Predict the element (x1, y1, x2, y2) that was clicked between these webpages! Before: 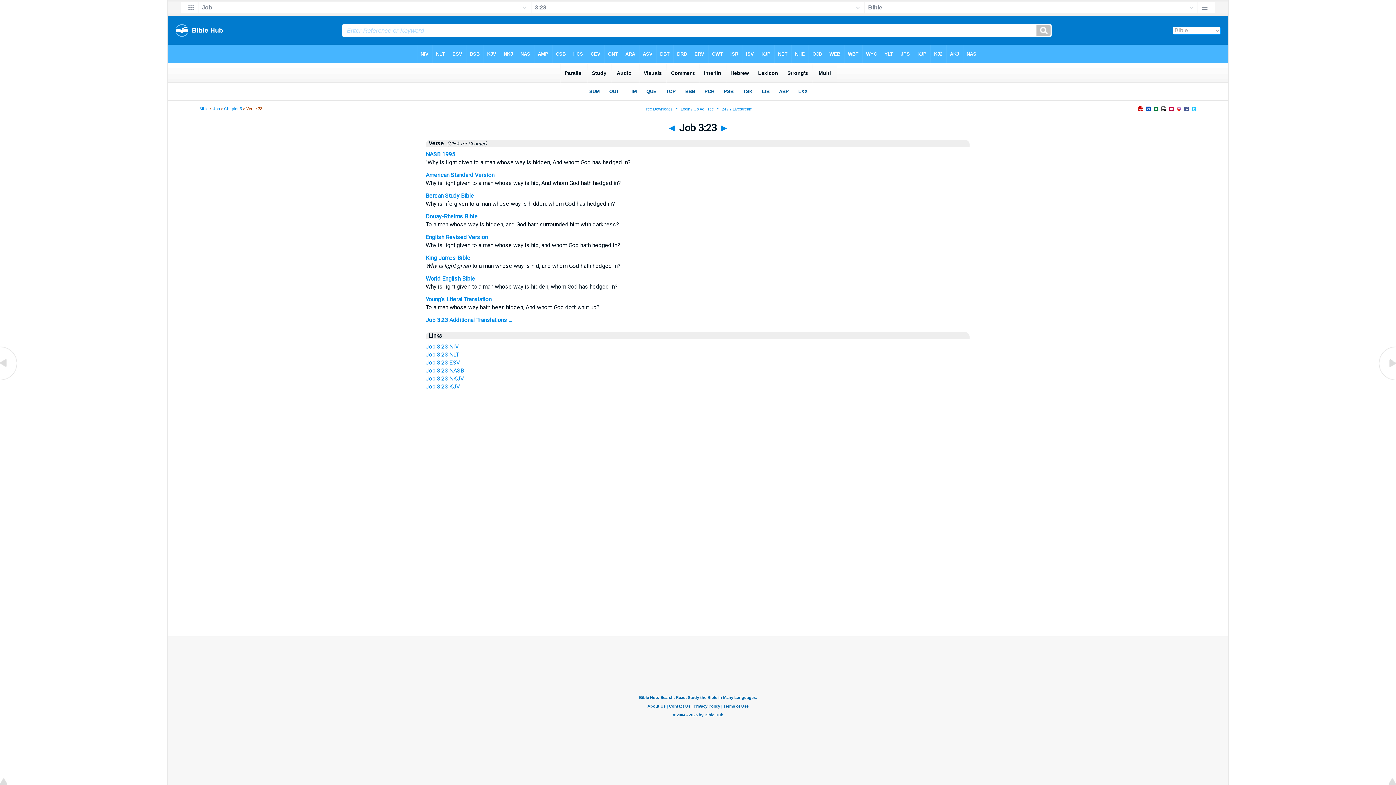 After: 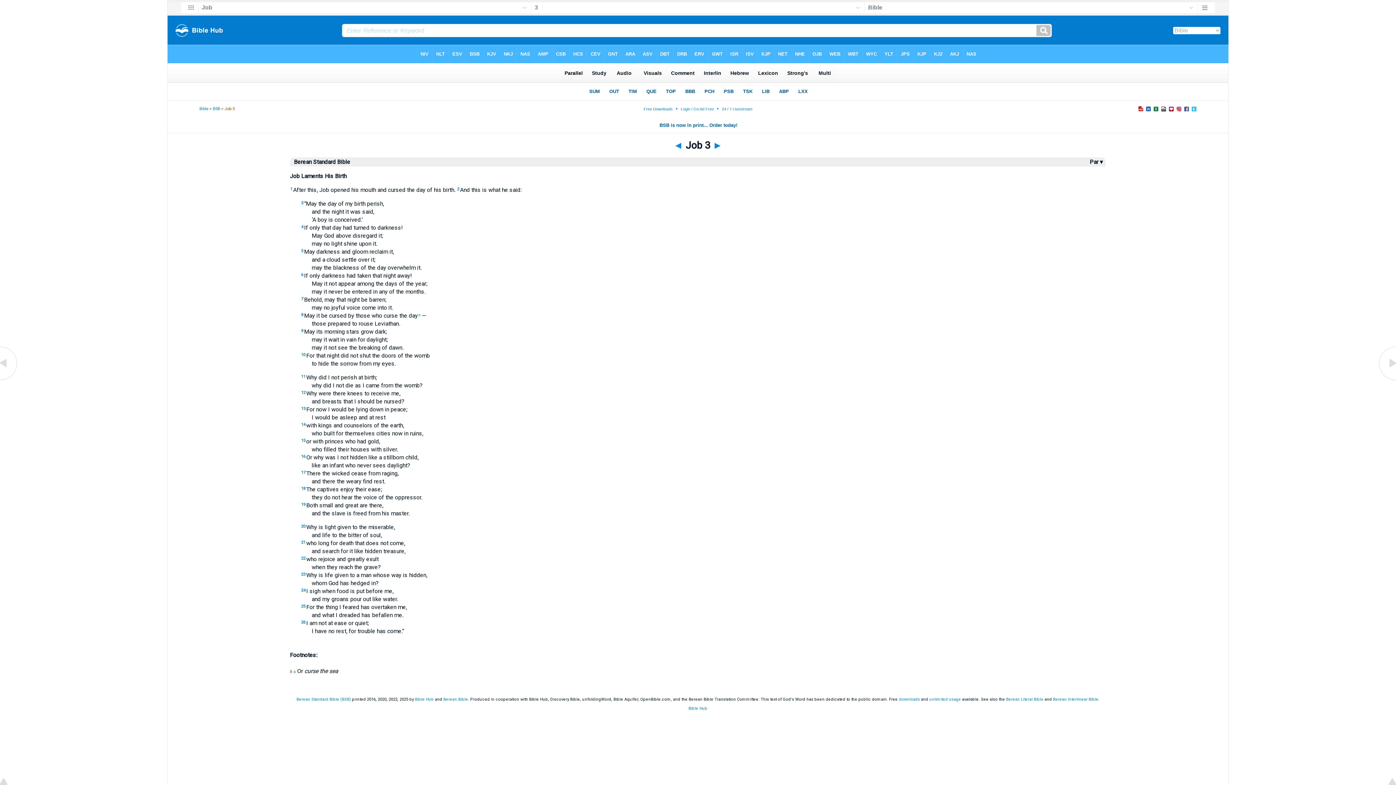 Action: bbox: (425, 192, 474, 199) label: Berean Study Bible